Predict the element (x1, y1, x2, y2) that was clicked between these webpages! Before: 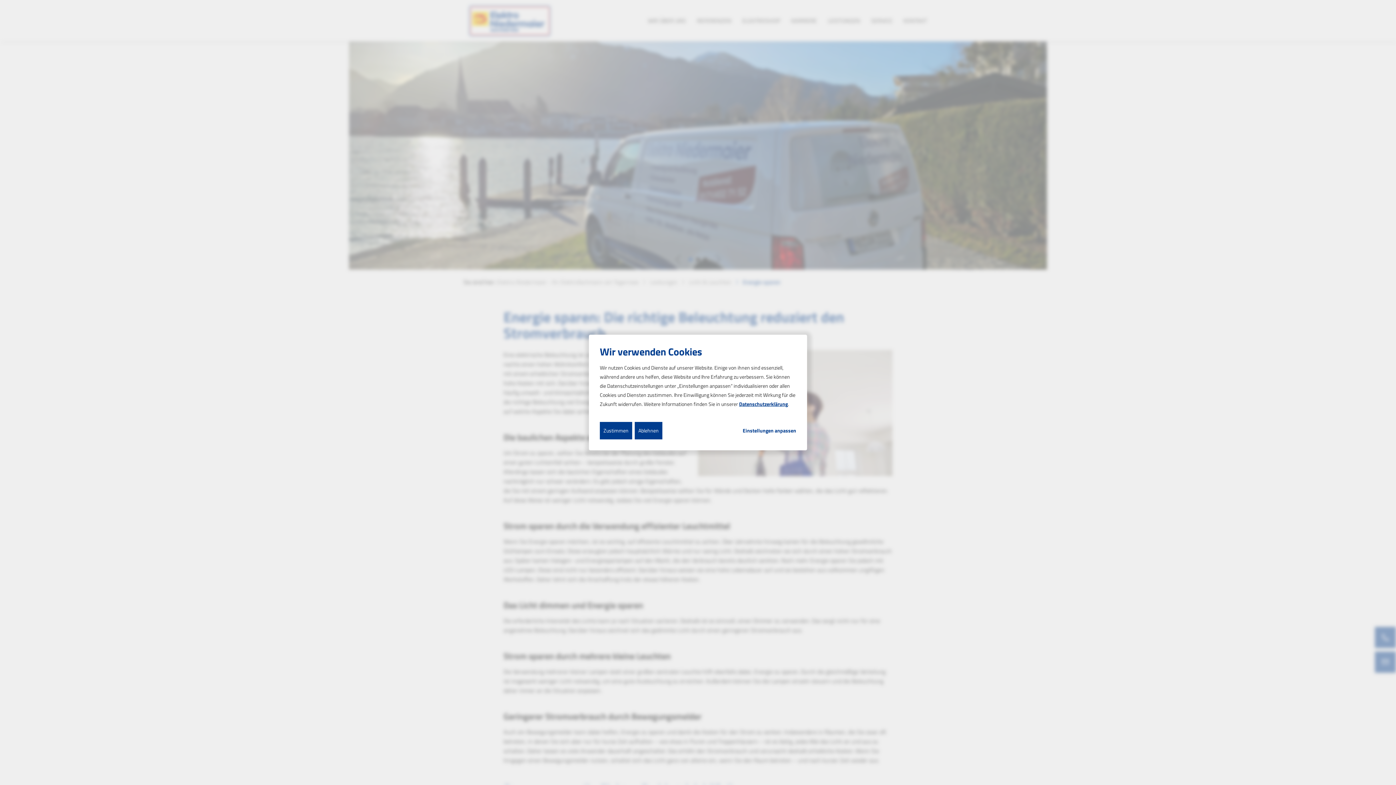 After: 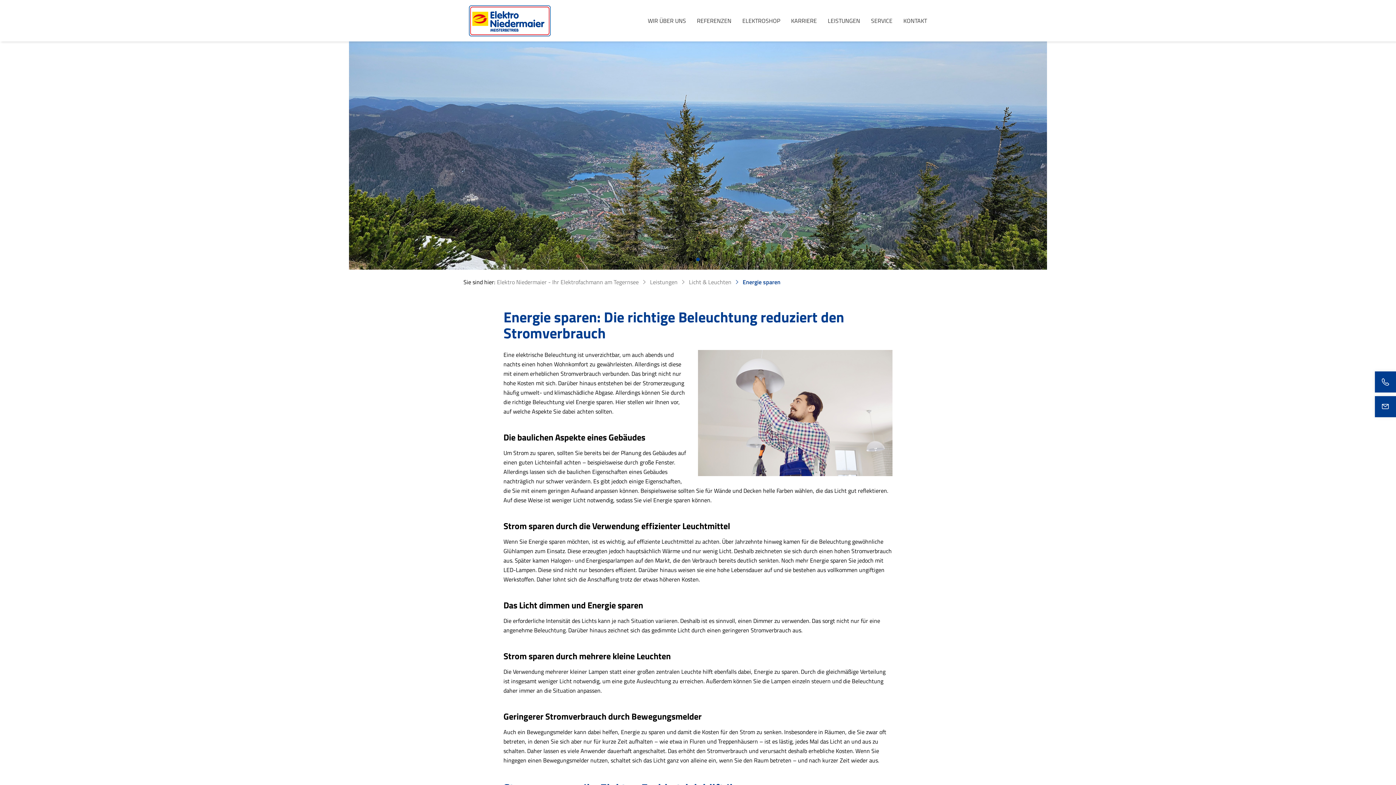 Action: bbox: (600, 422, 632, 439) label: Zustimmen